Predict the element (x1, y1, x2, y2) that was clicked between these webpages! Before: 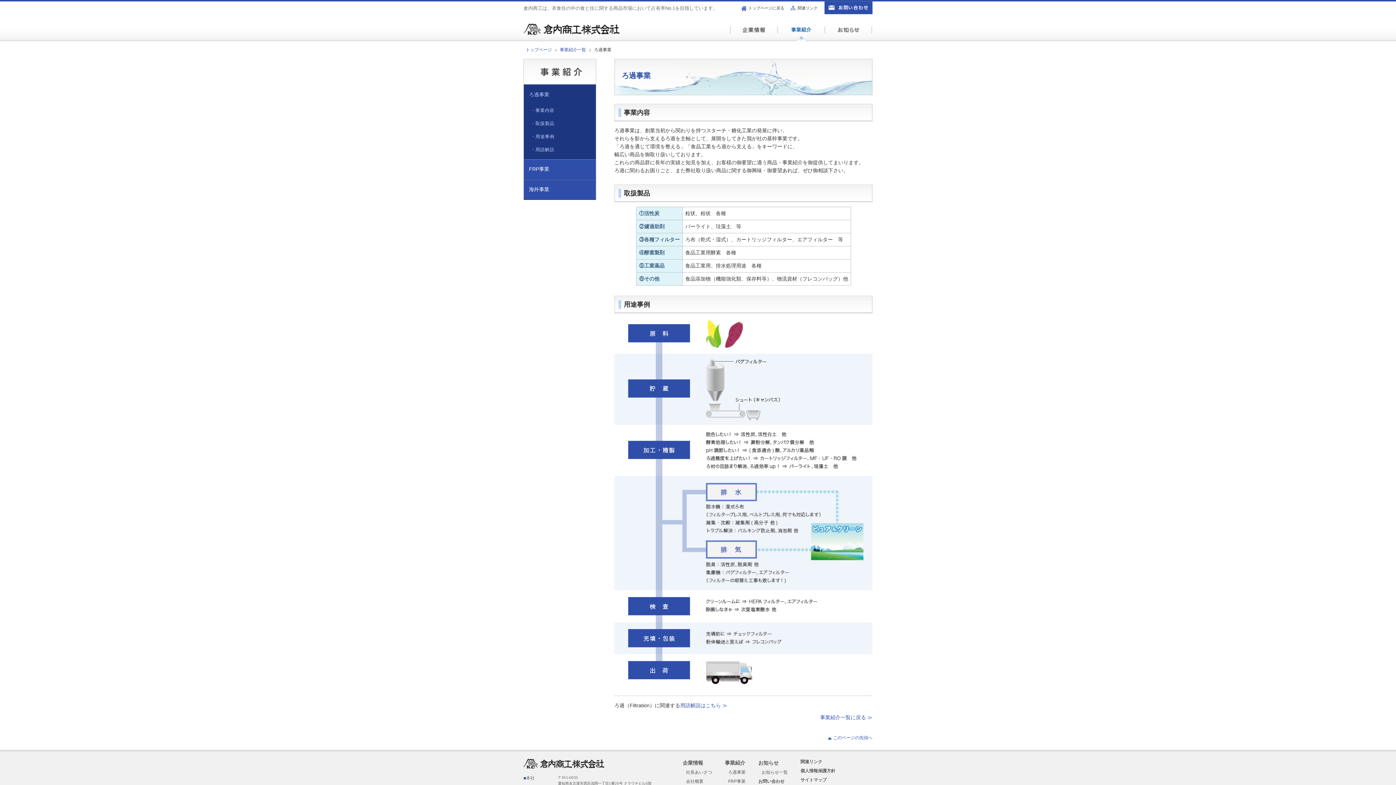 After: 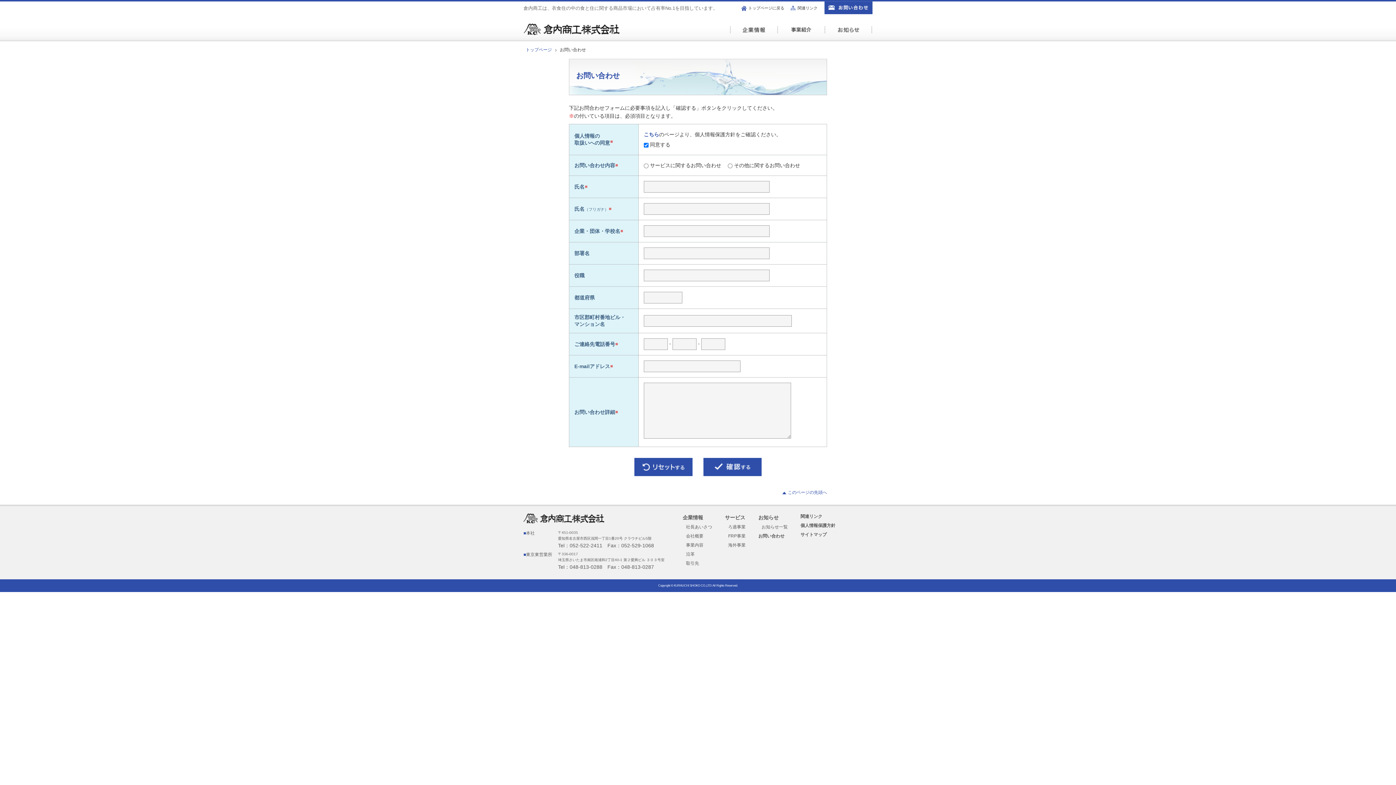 Action: bbox: (824, 2, 872, 6)